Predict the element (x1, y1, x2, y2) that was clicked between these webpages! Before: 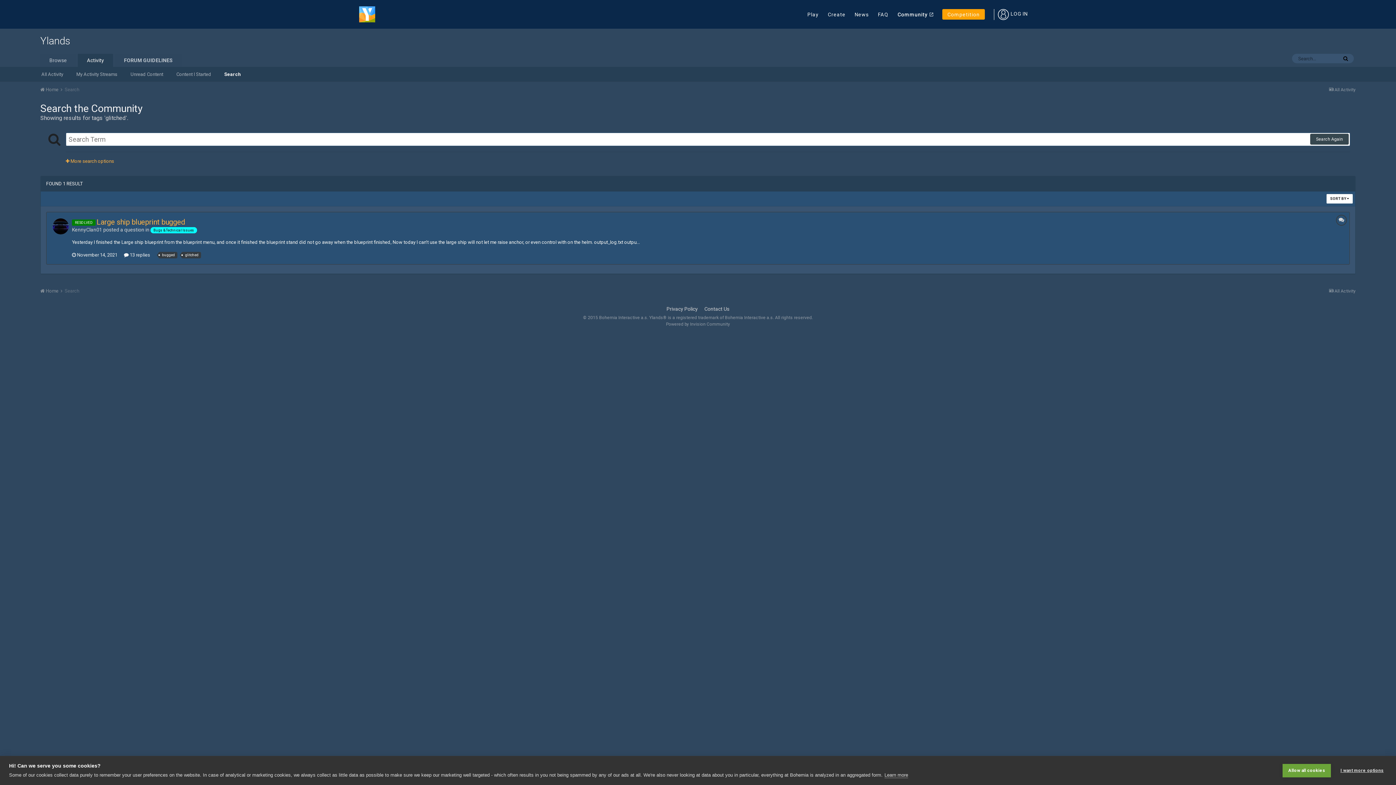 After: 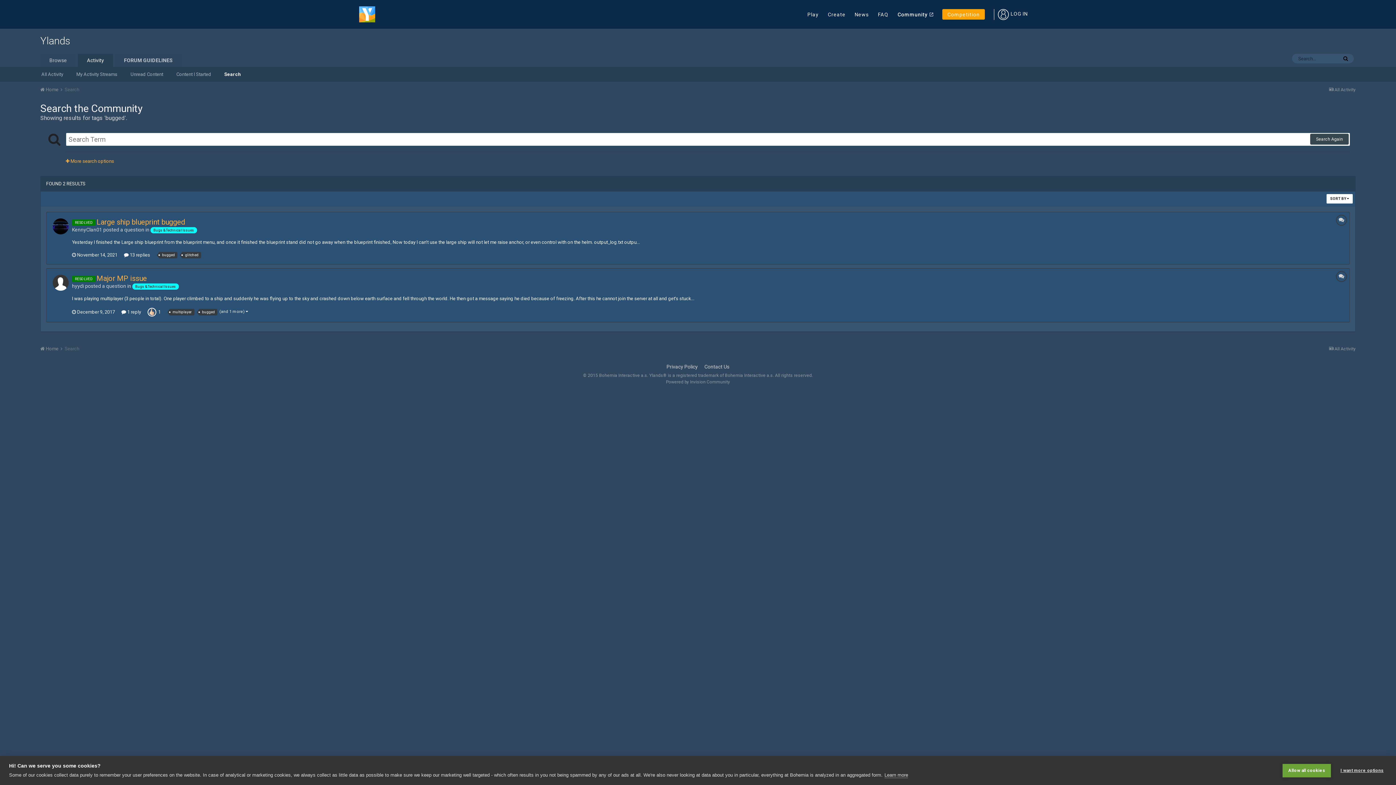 Action: label: bugged bbox: (159, 252, 177, 258)